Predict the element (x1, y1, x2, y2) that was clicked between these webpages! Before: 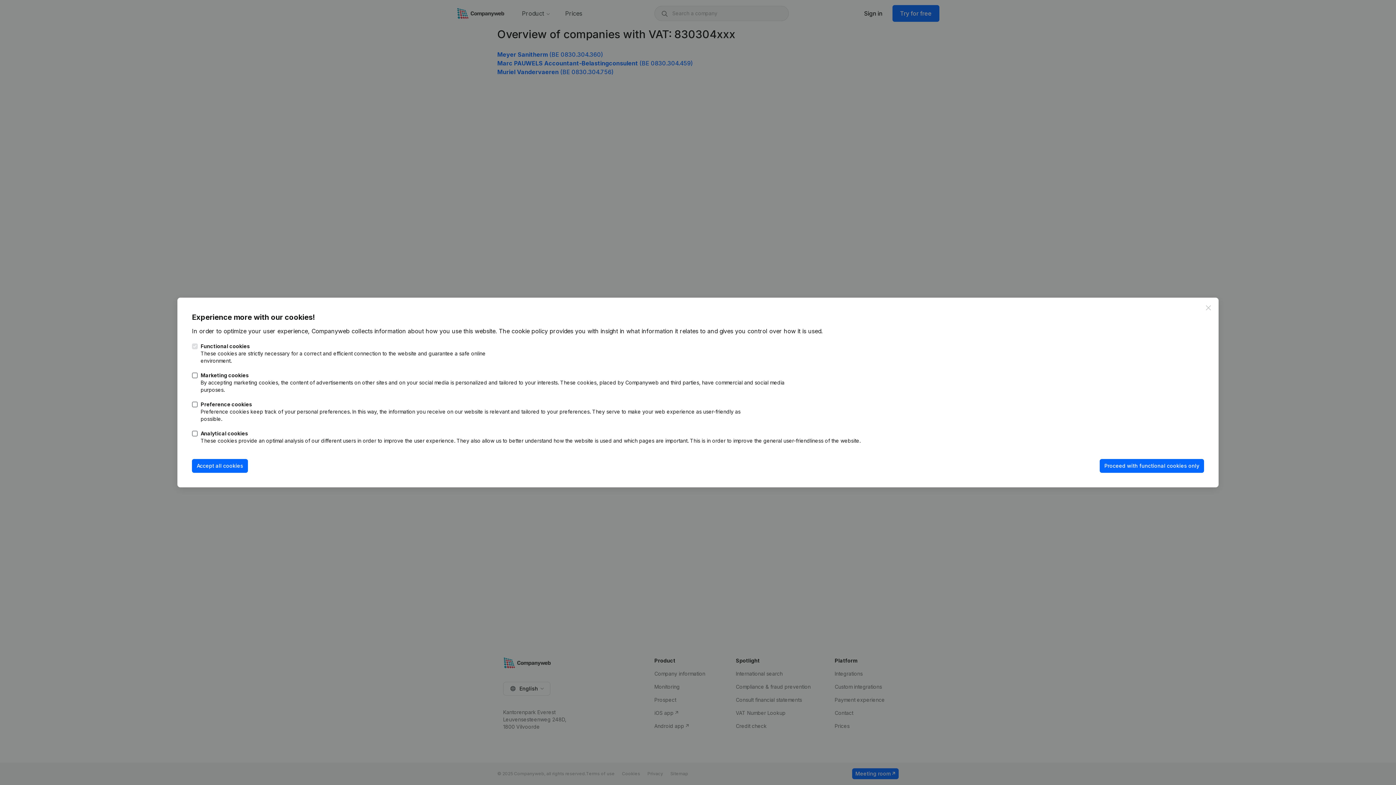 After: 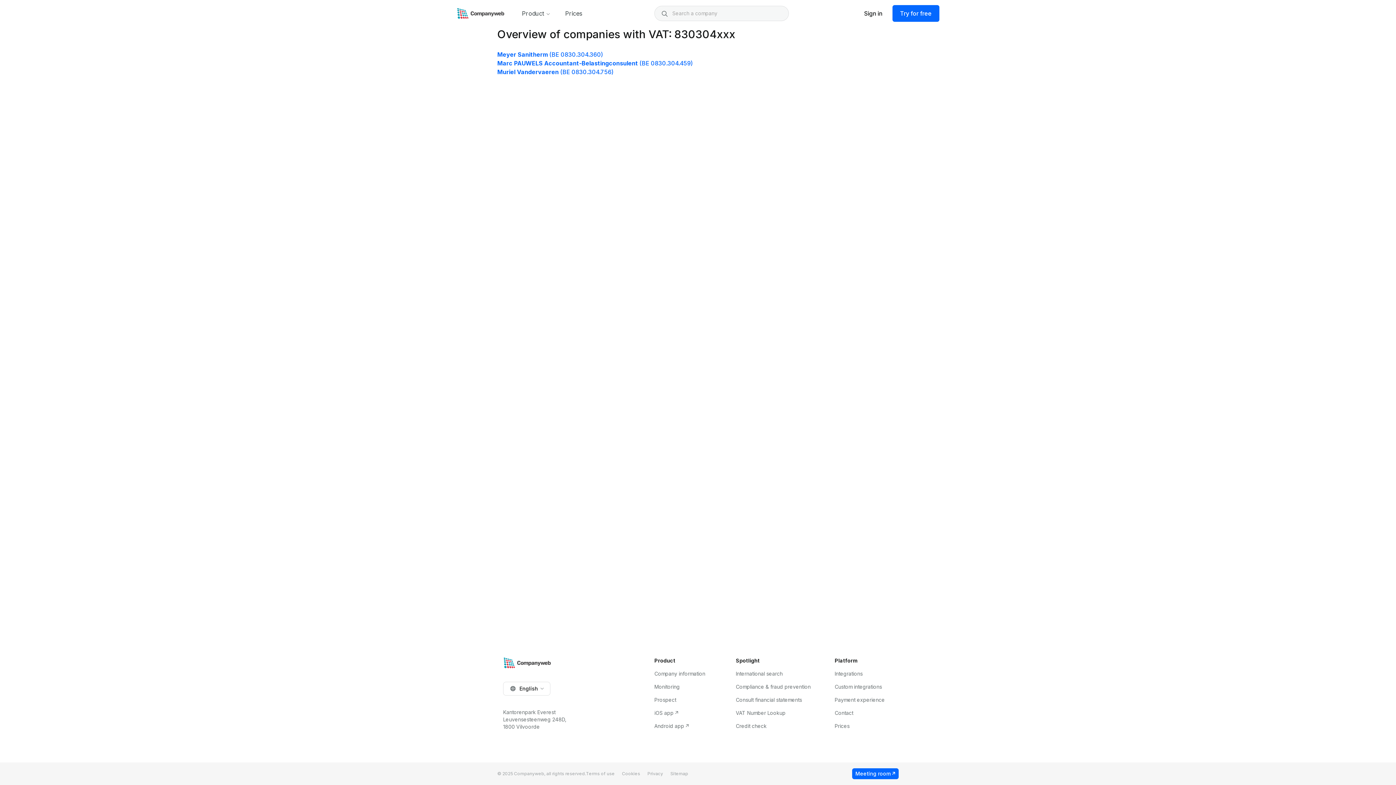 Action: bbox: (192, 459, 248, 473) label: Accept all cookies